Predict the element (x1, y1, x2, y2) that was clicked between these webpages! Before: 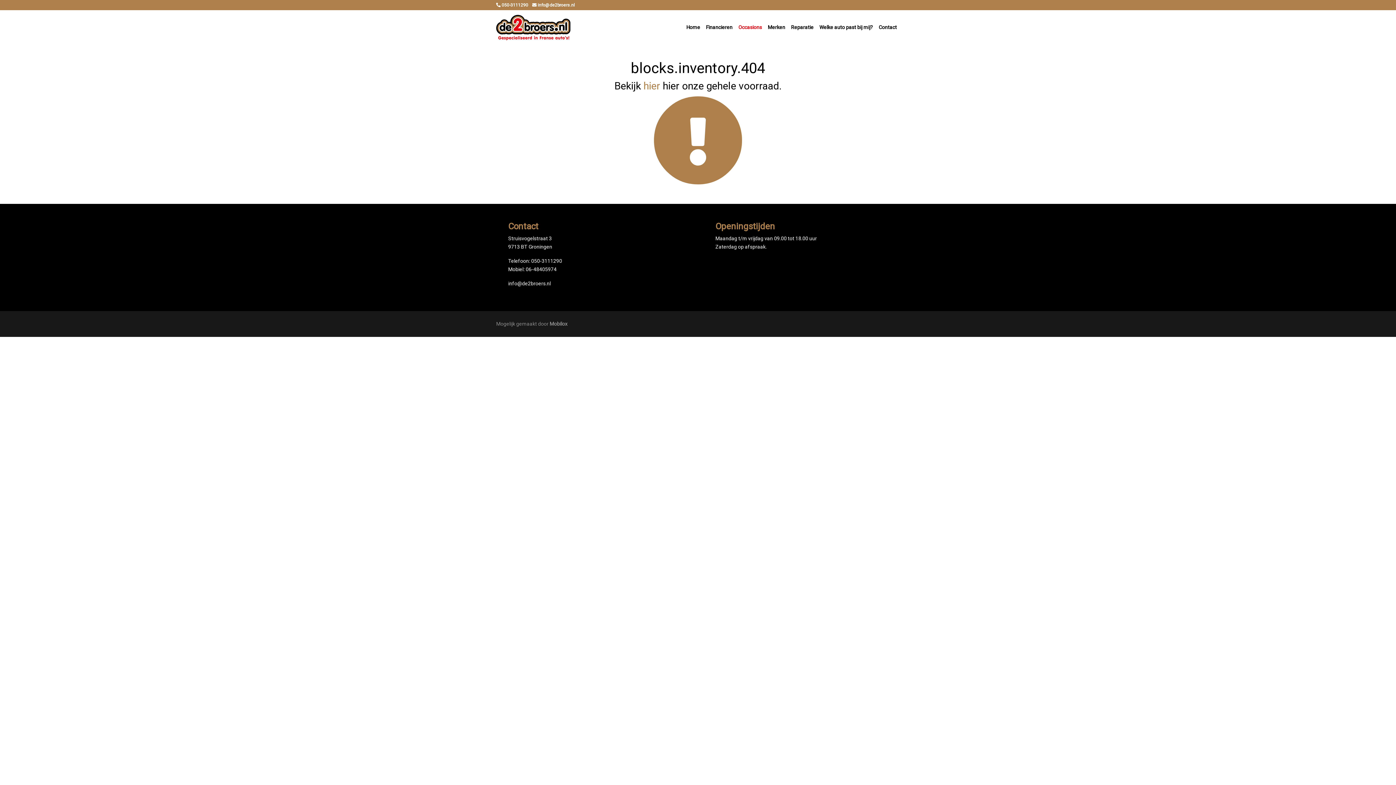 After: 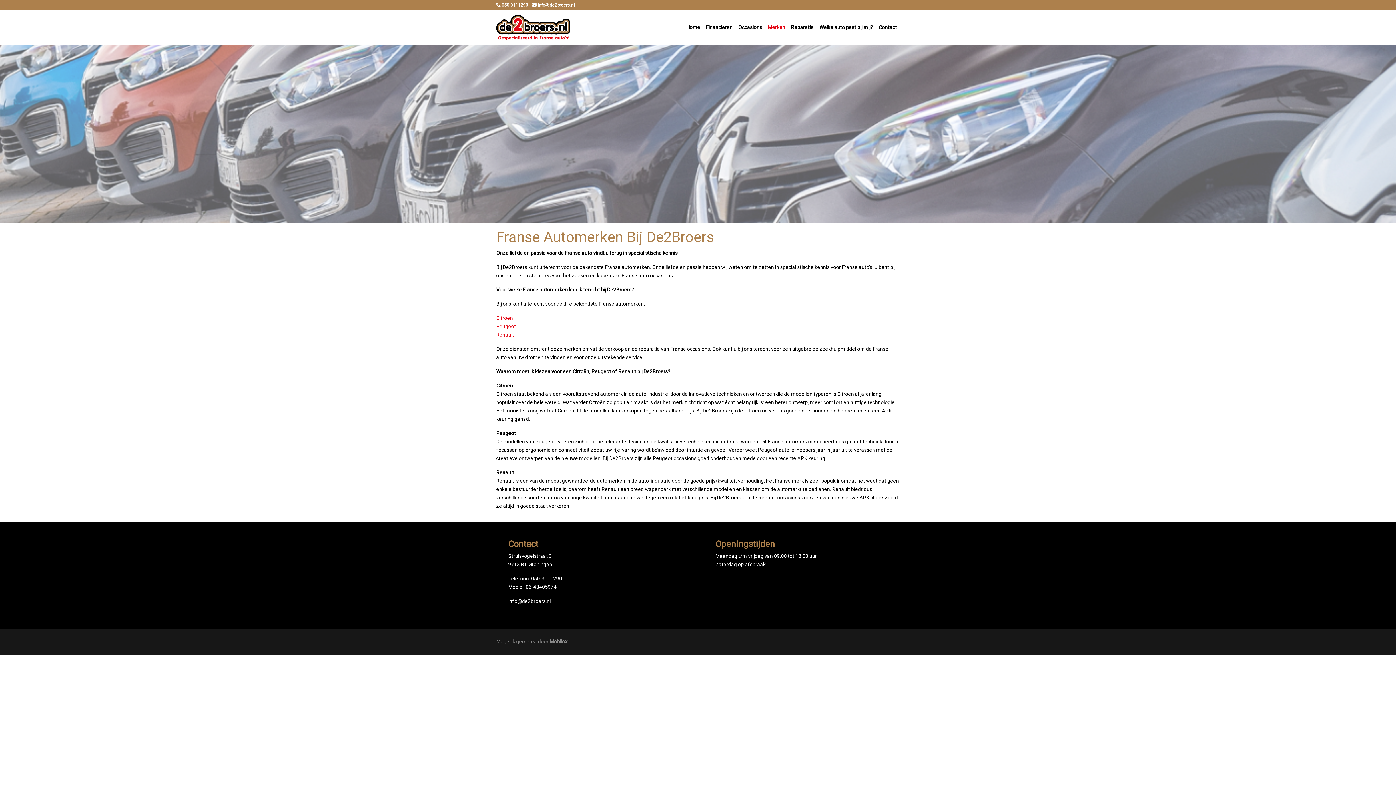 Action: bbox: (765, 20, 788, 34) label: Merken